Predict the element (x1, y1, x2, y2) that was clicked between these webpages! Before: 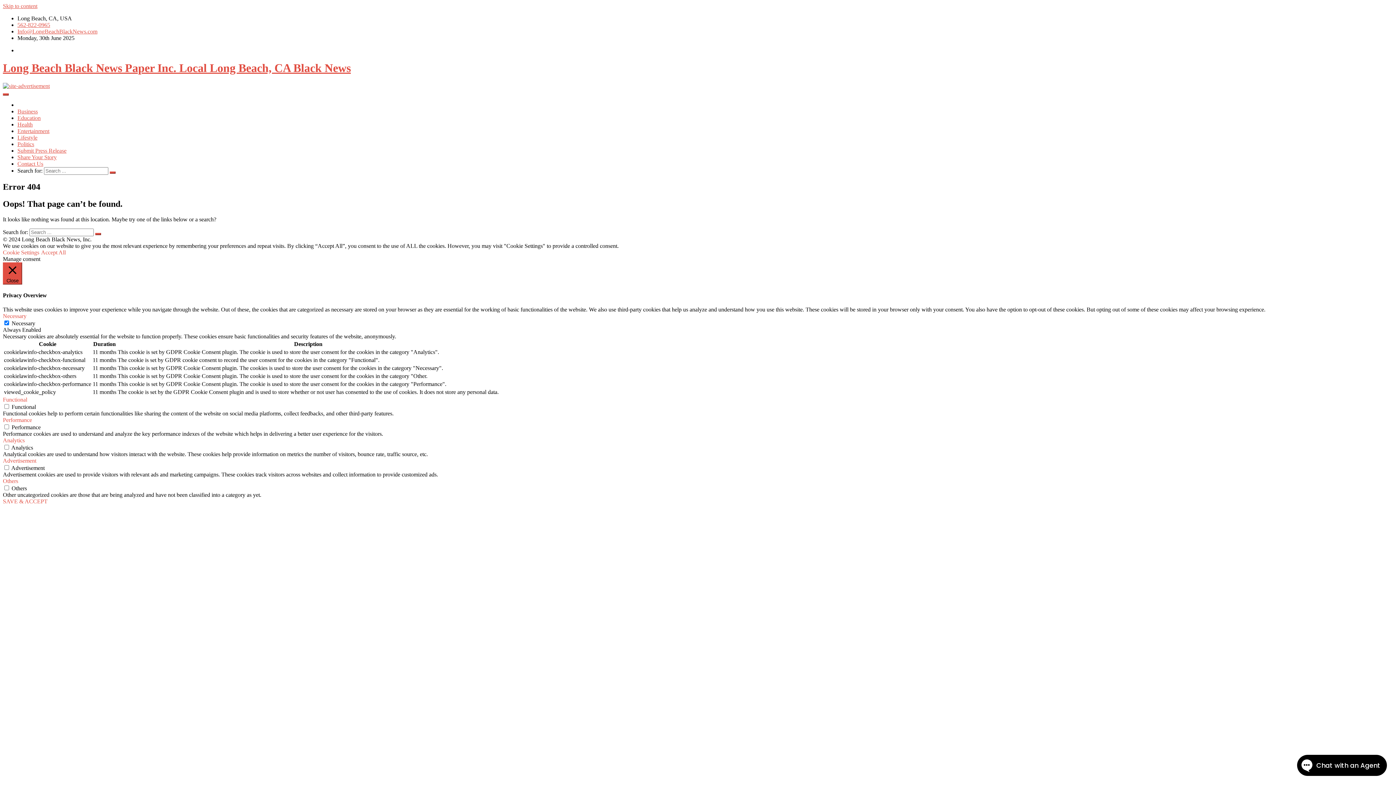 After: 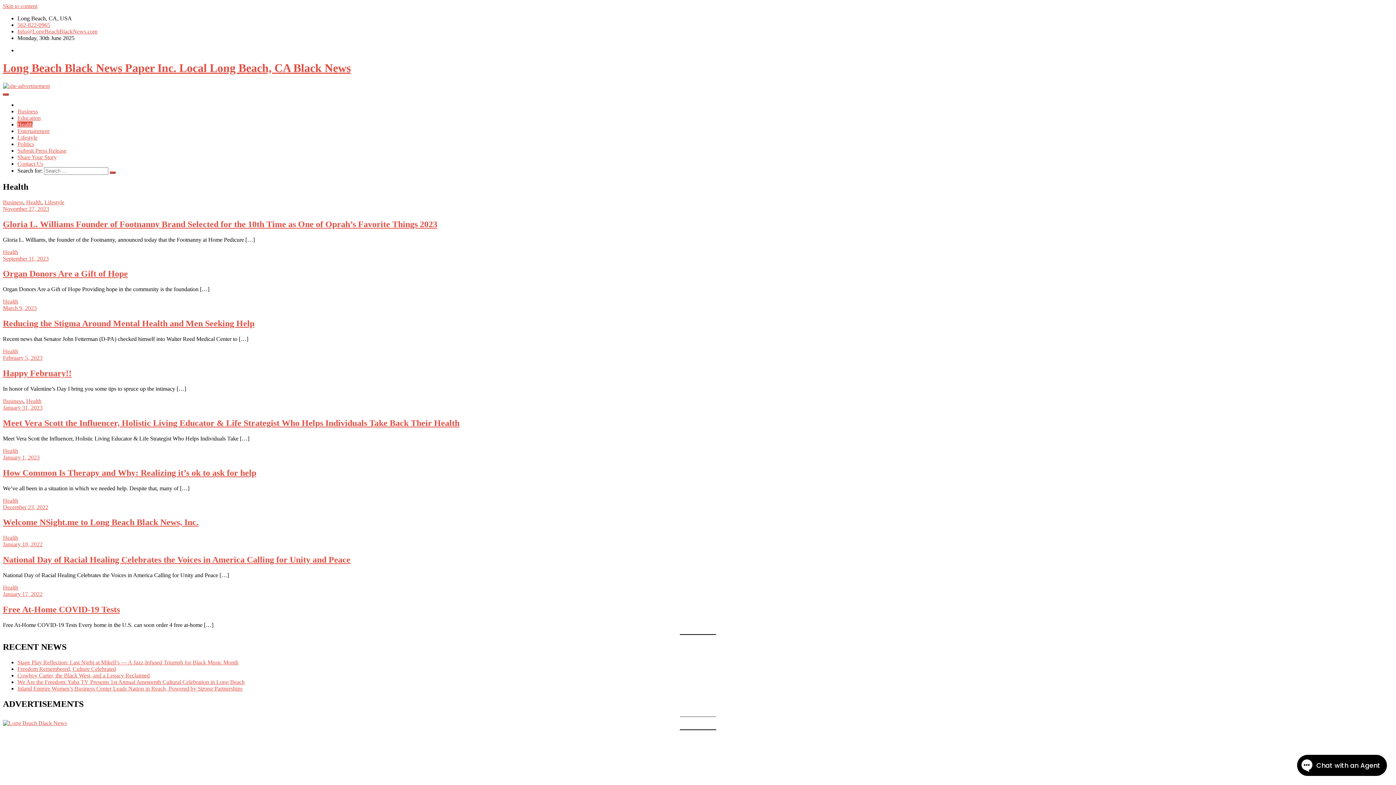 Action: label: Health bbox: (17, 121, 32, 127)